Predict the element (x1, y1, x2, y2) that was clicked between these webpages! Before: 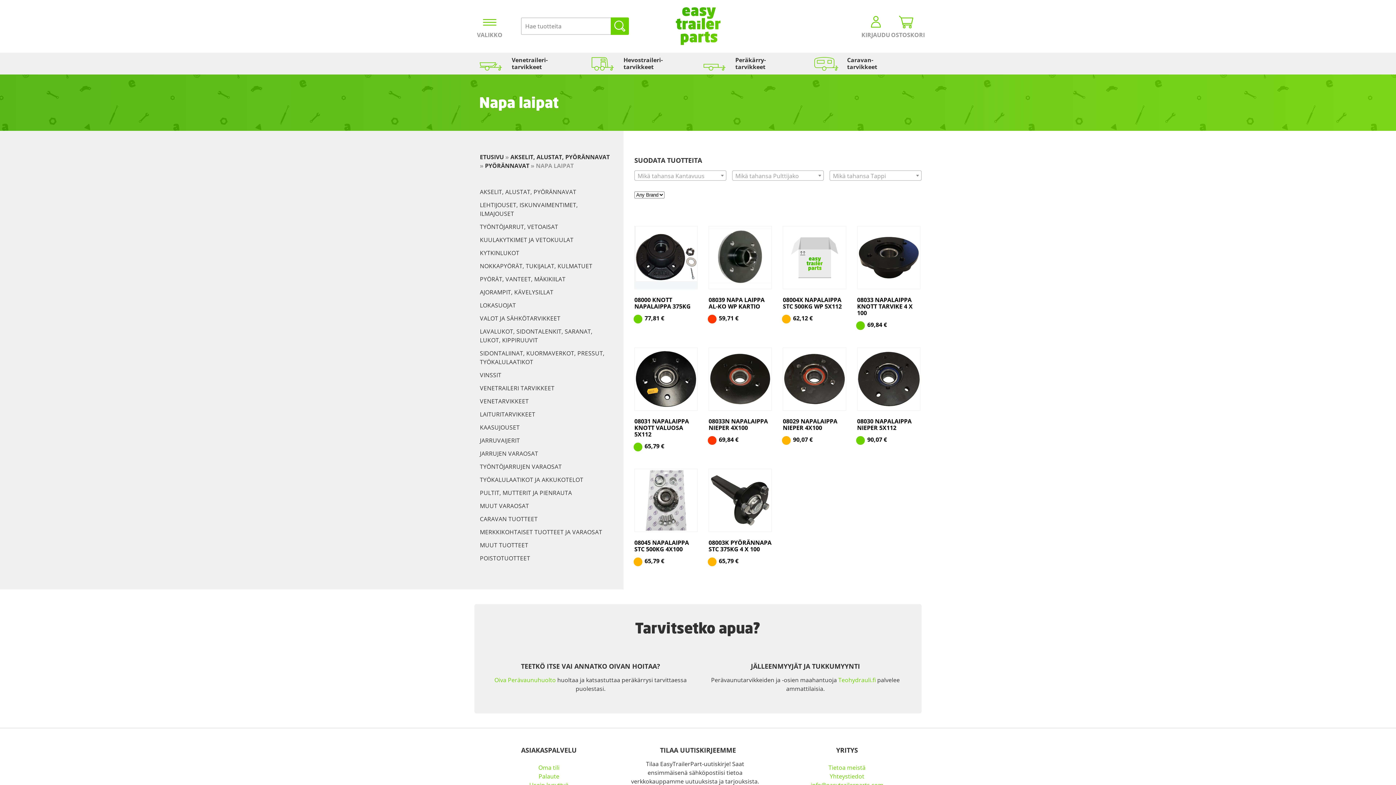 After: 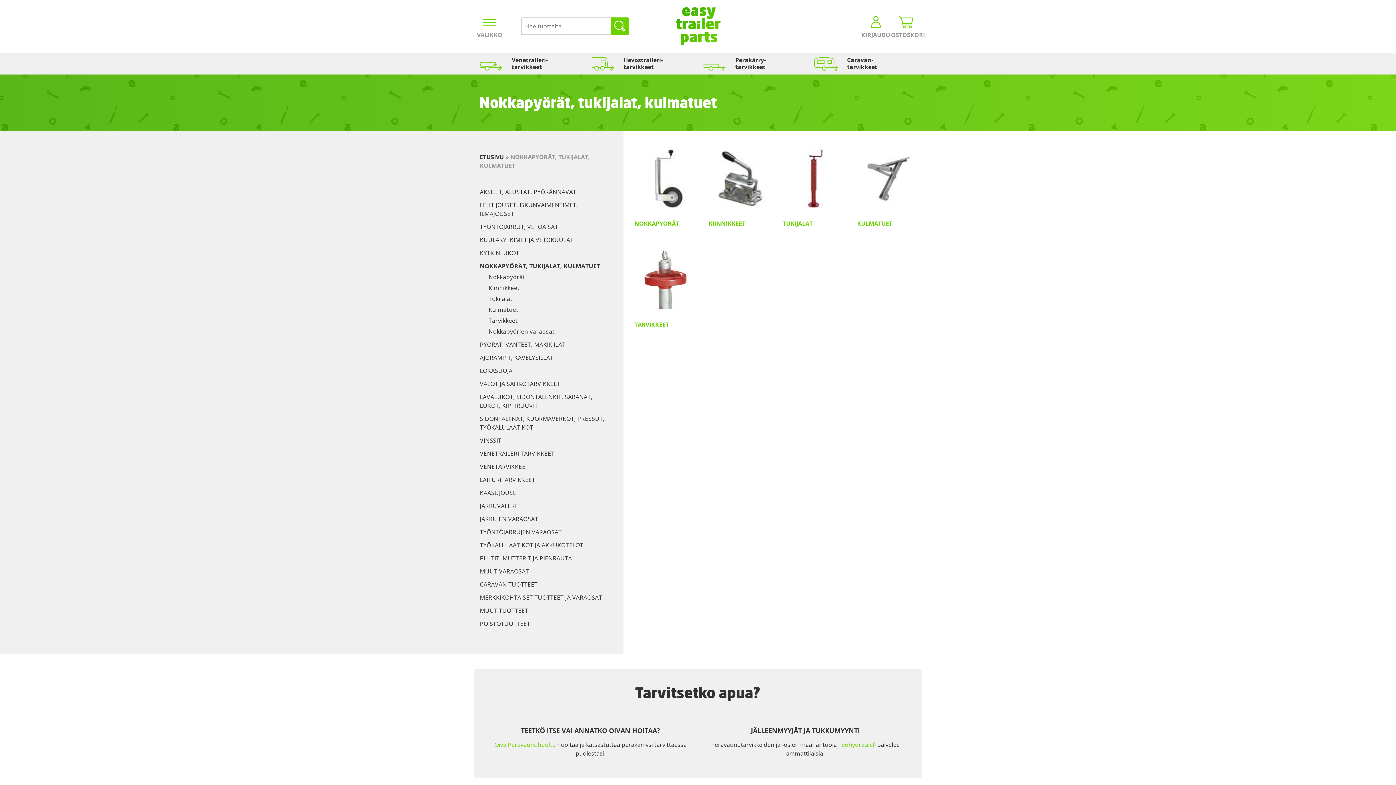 Action: label: NOKKAPYÖRÄT, TUKIJALAT, KULMATUET bbox: (480, 262, 592, 270)